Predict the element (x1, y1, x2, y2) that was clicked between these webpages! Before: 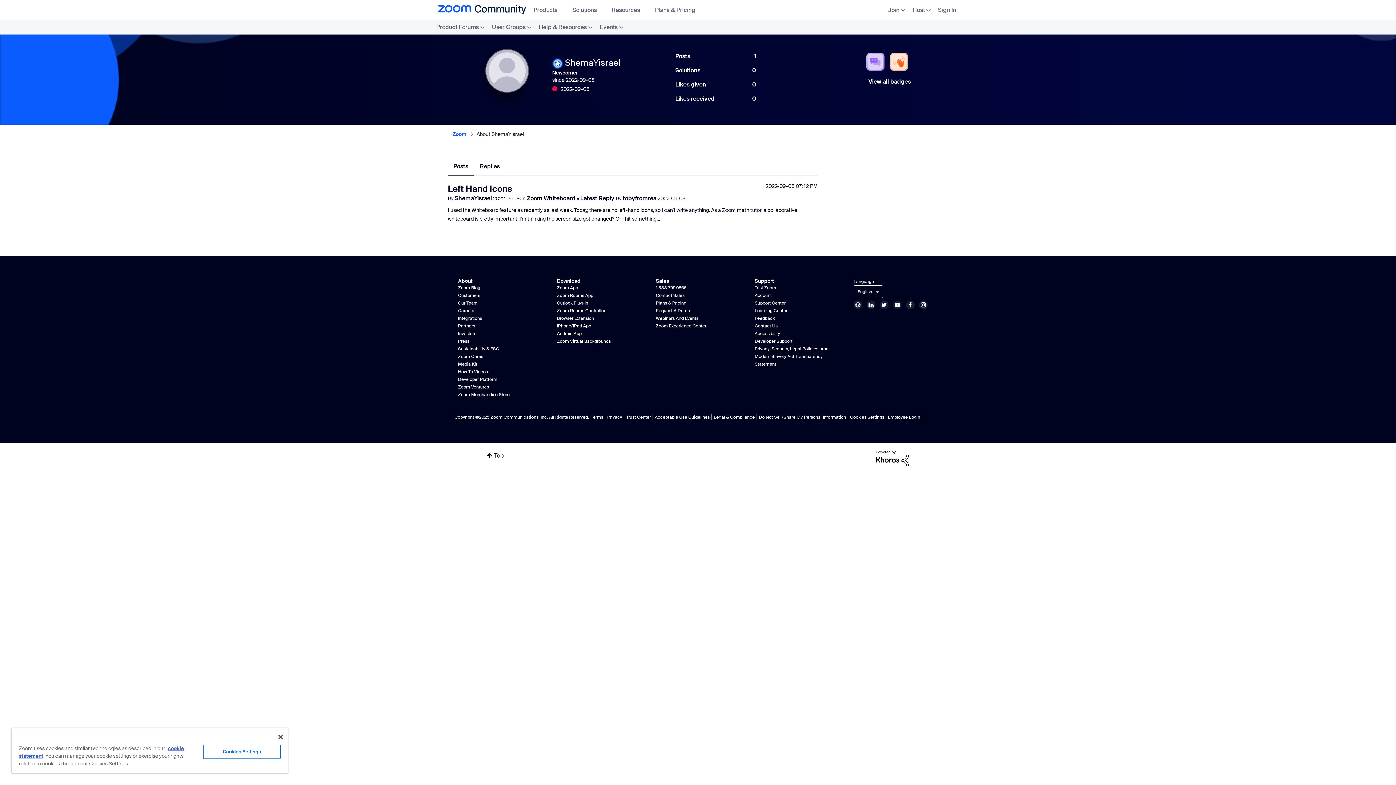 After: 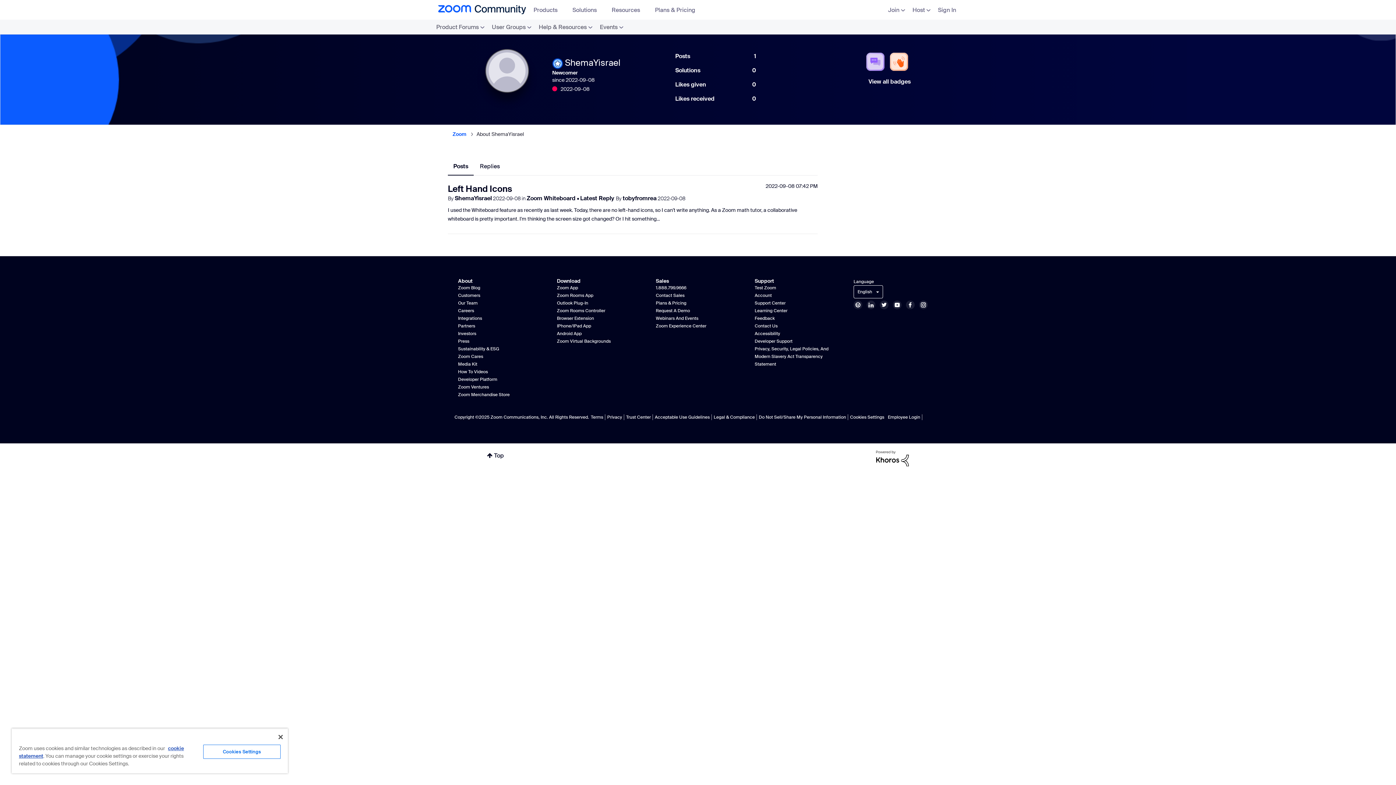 Action: bbox: (448, 157, 473, 175) label: Posts